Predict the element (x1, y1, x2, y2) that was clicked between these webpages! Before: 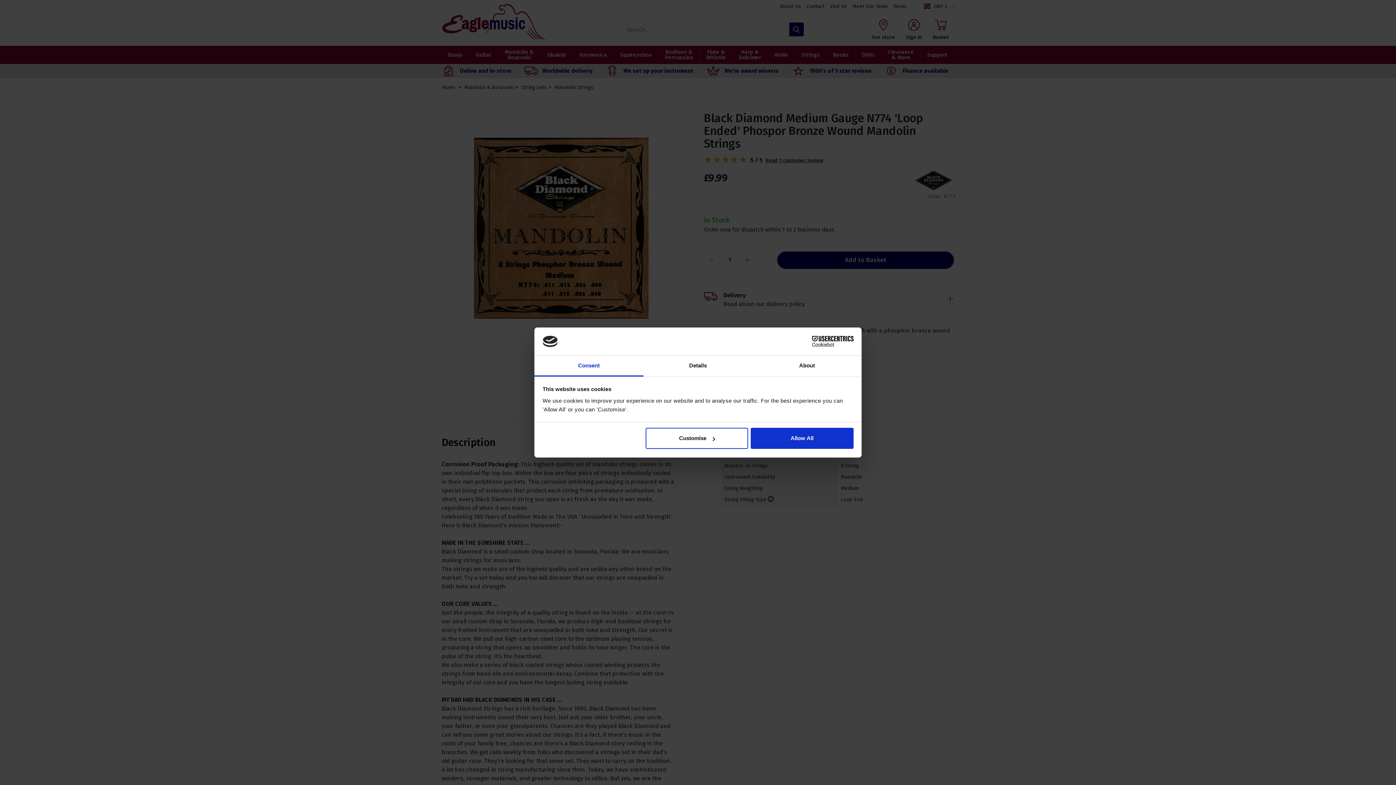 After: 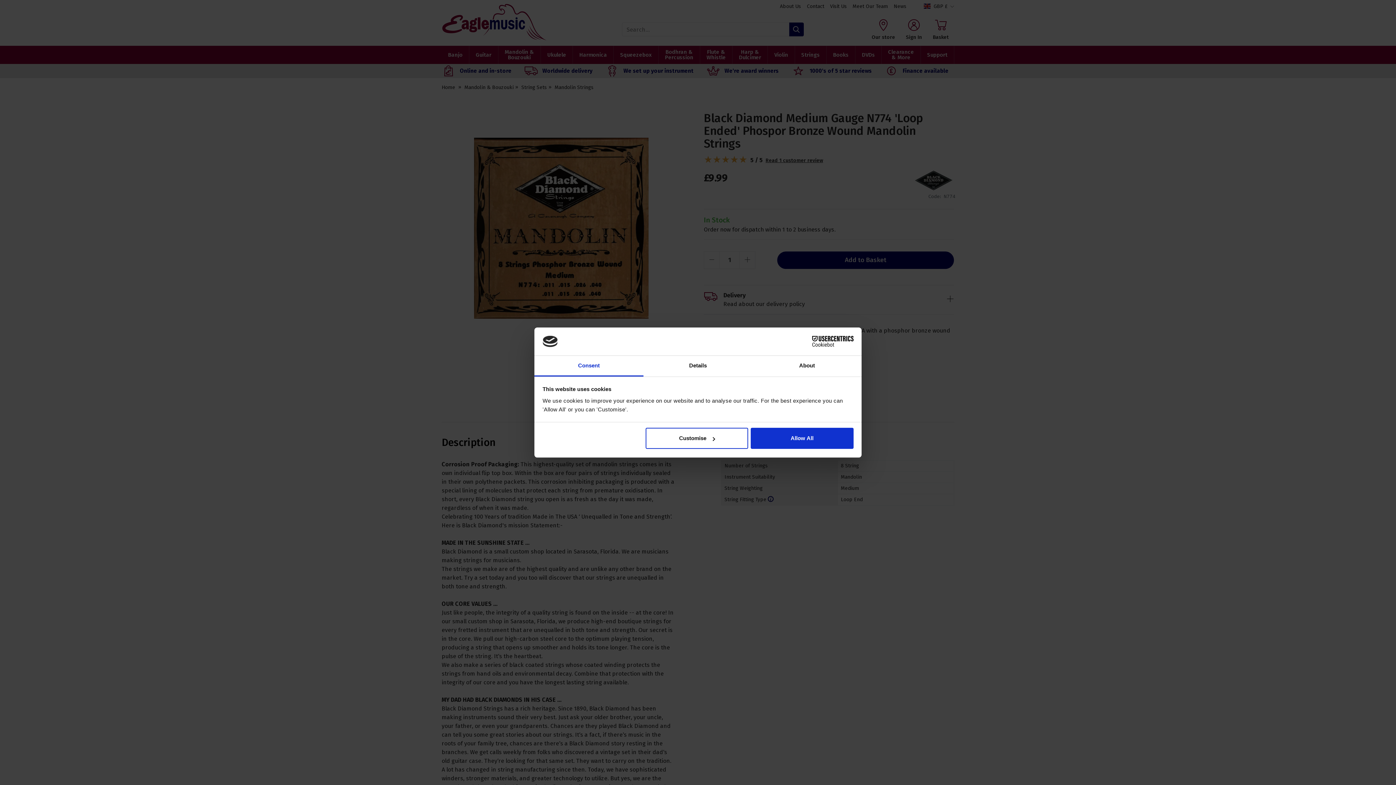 Action: bbox: (534, 355, 643, 376) label: Consent